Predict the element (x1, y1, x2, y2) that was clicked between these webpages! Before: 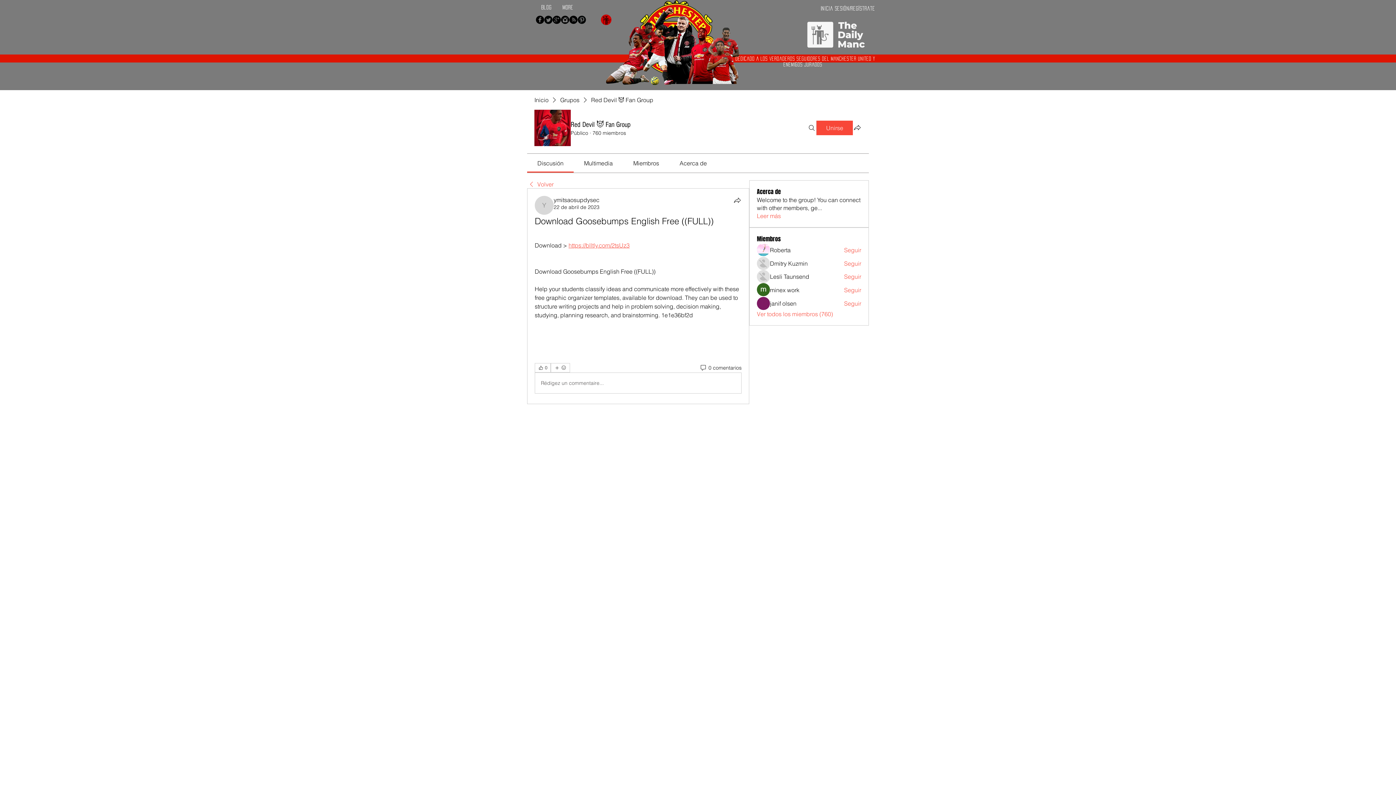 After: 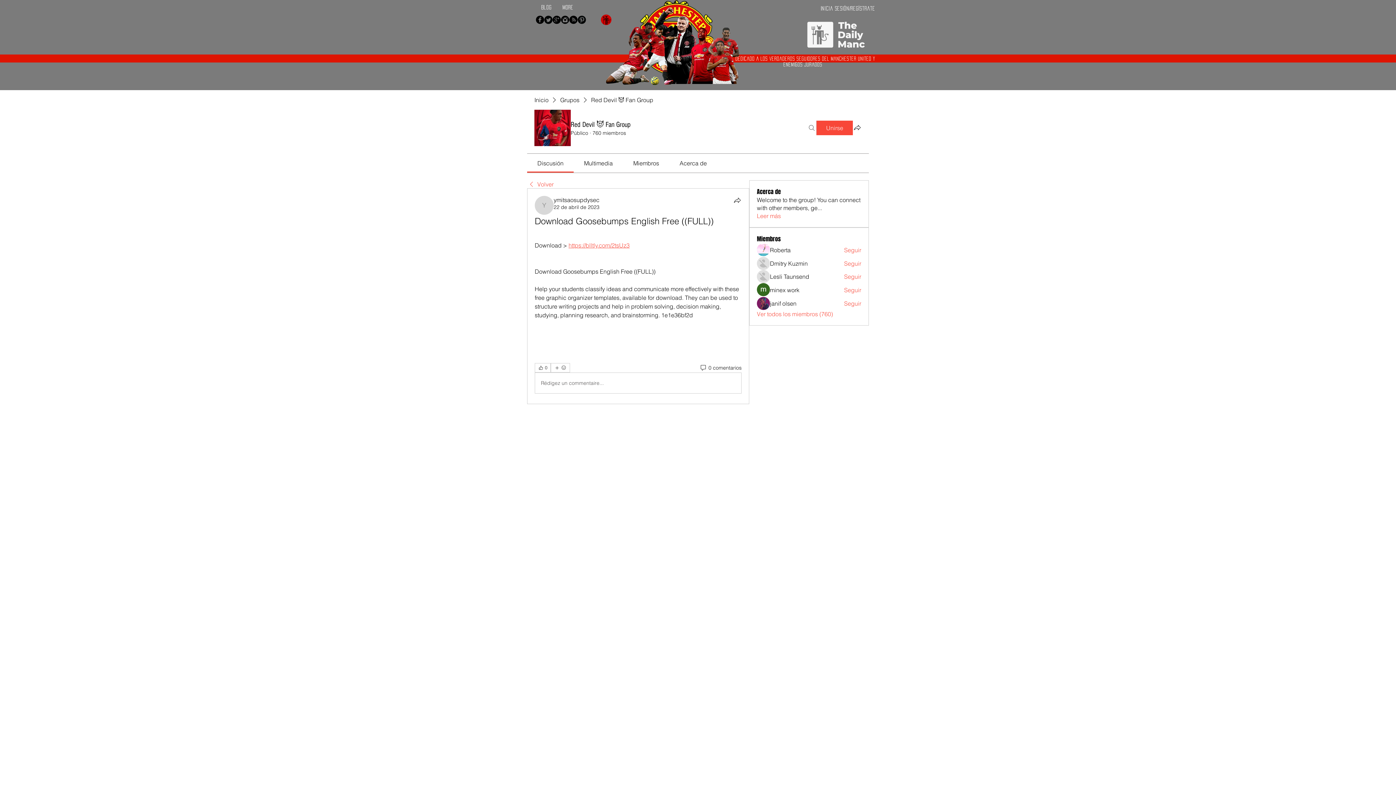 Action: bbox: (807, 120, 816, 135) label: Buscar